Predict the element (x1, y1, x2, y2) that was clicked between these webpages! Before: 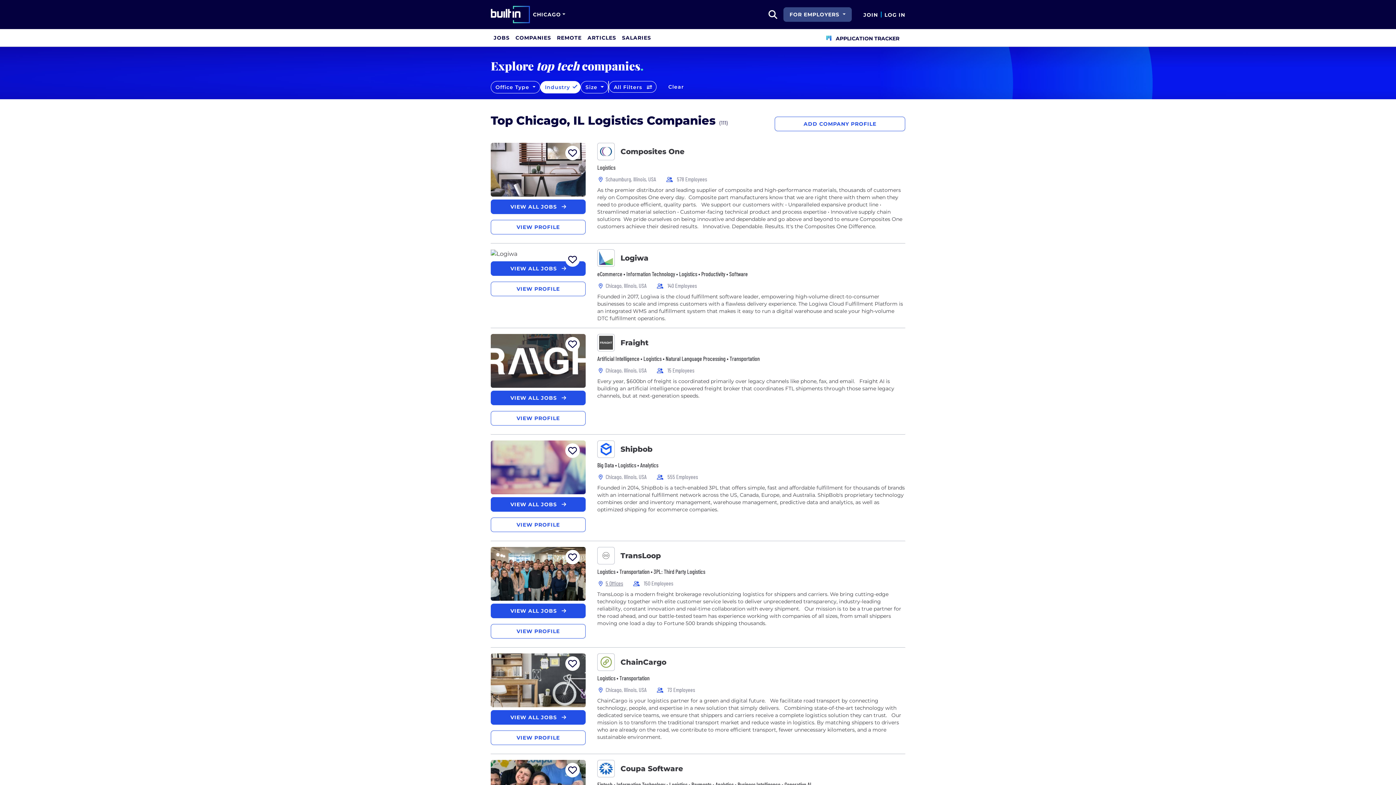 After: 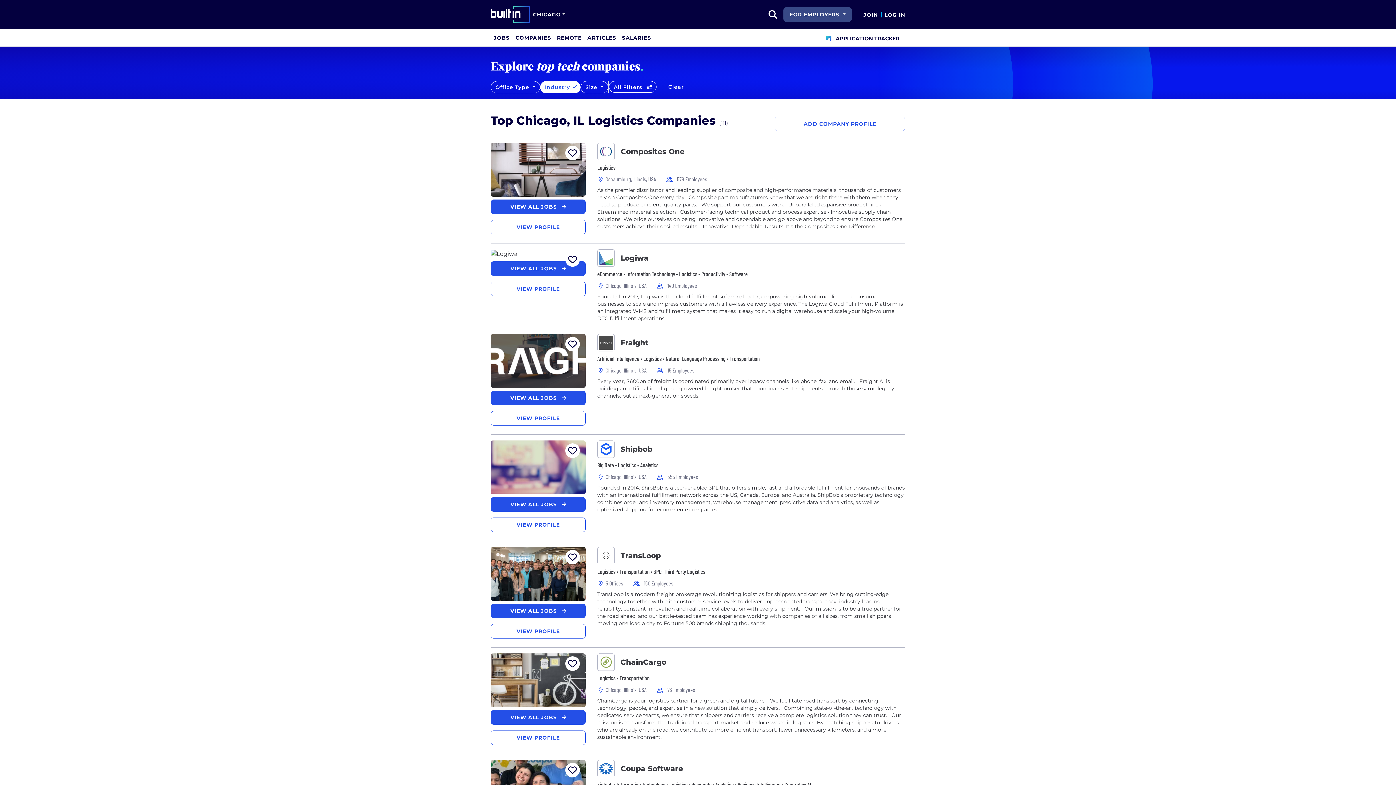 Action: bbox: (597, 440, 620, 458)